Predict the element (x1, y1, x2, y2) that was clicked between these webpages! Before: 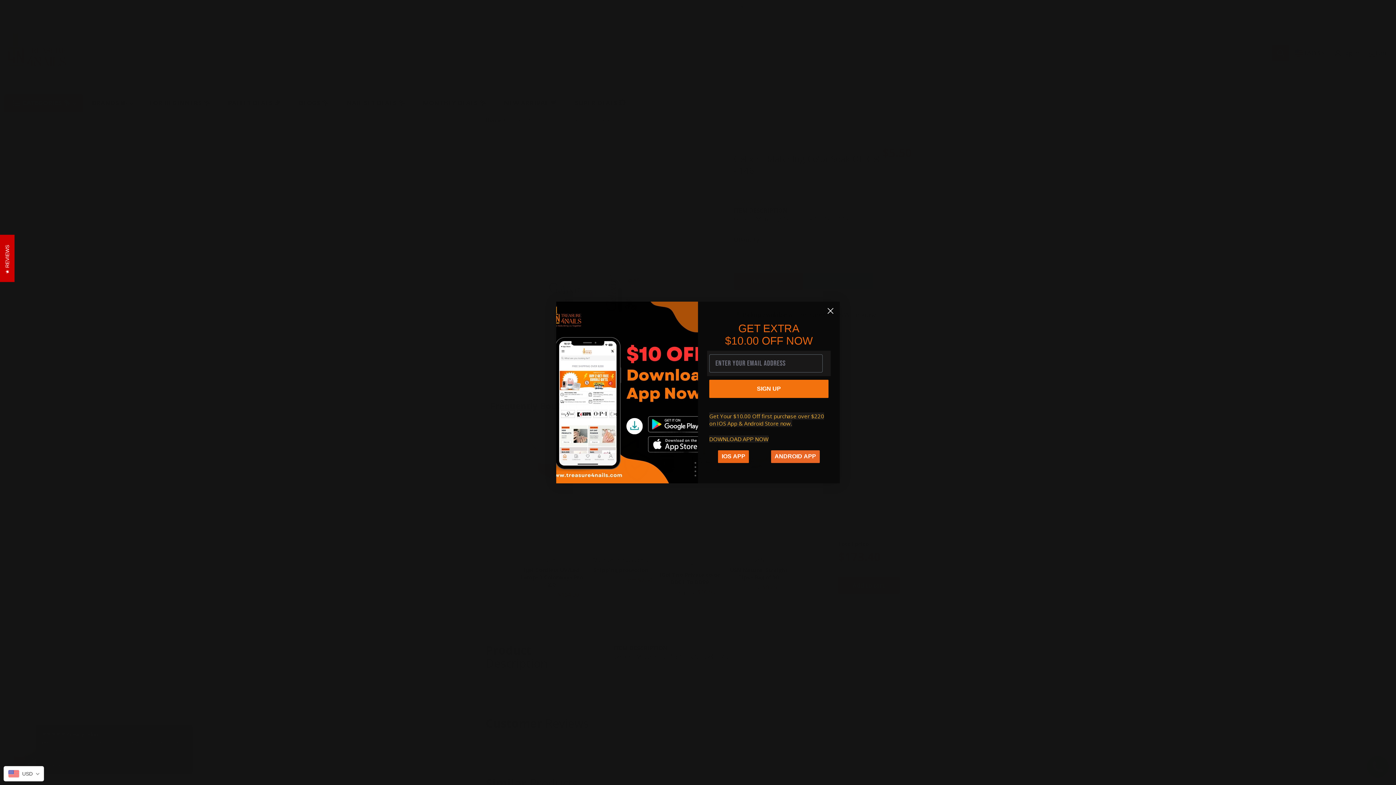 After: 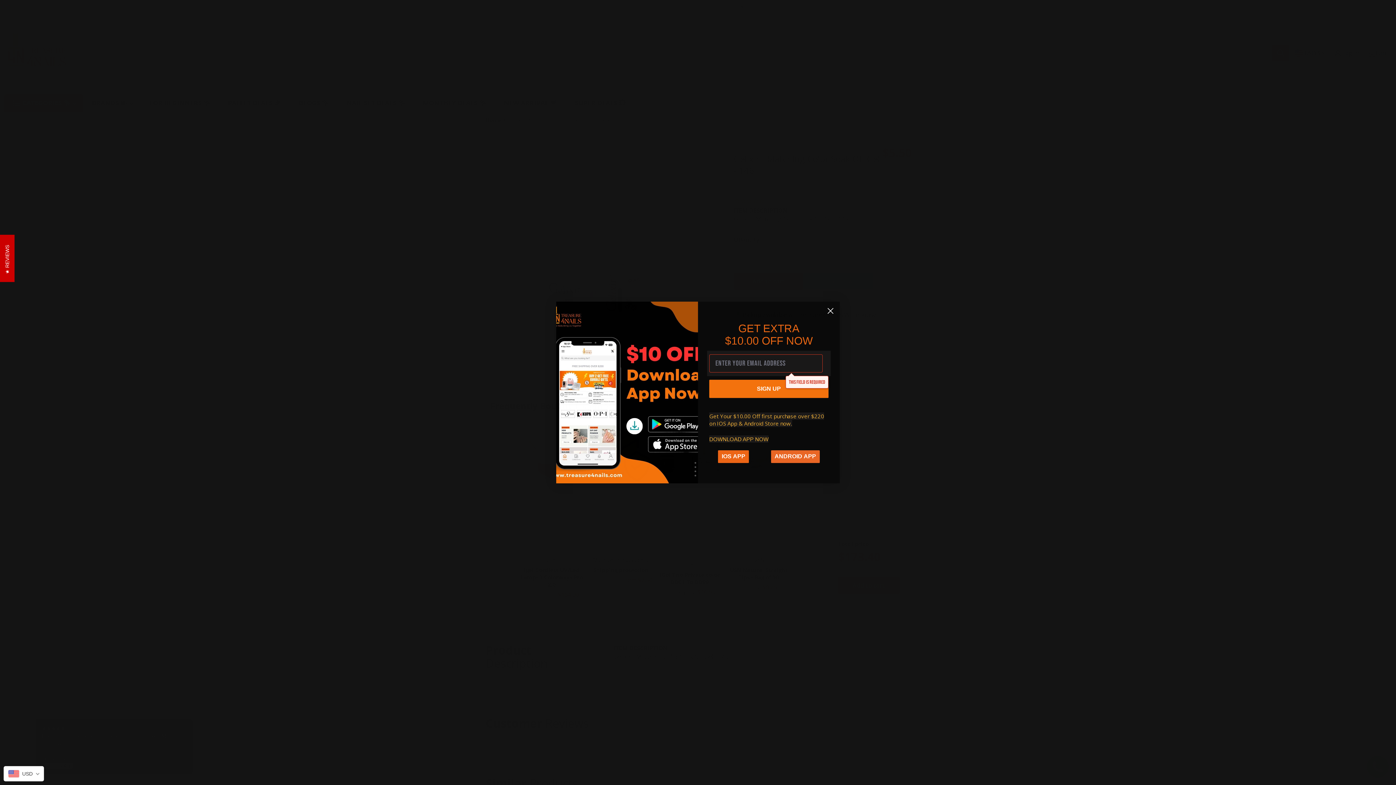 Action: label: SIGN UP bbox: (709, 379, 828, 398)